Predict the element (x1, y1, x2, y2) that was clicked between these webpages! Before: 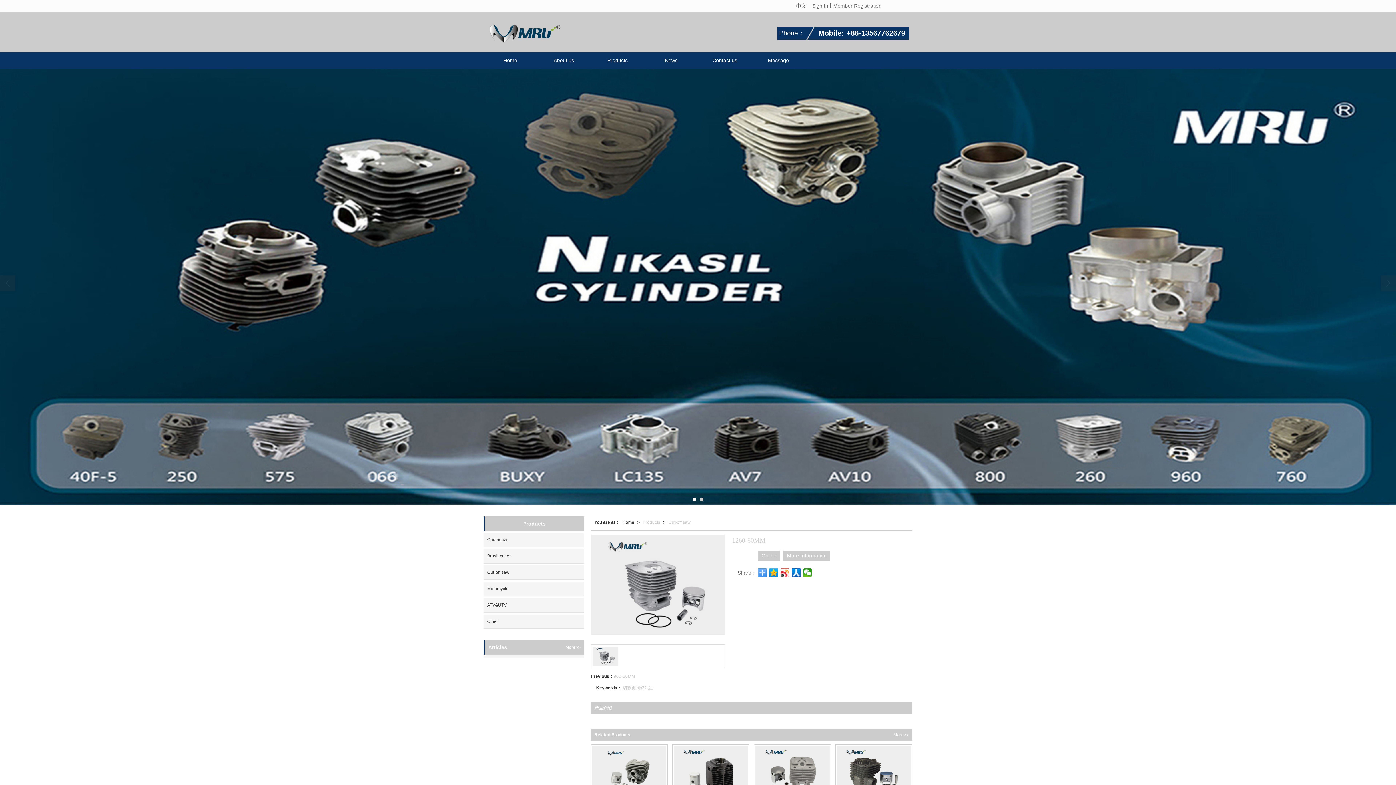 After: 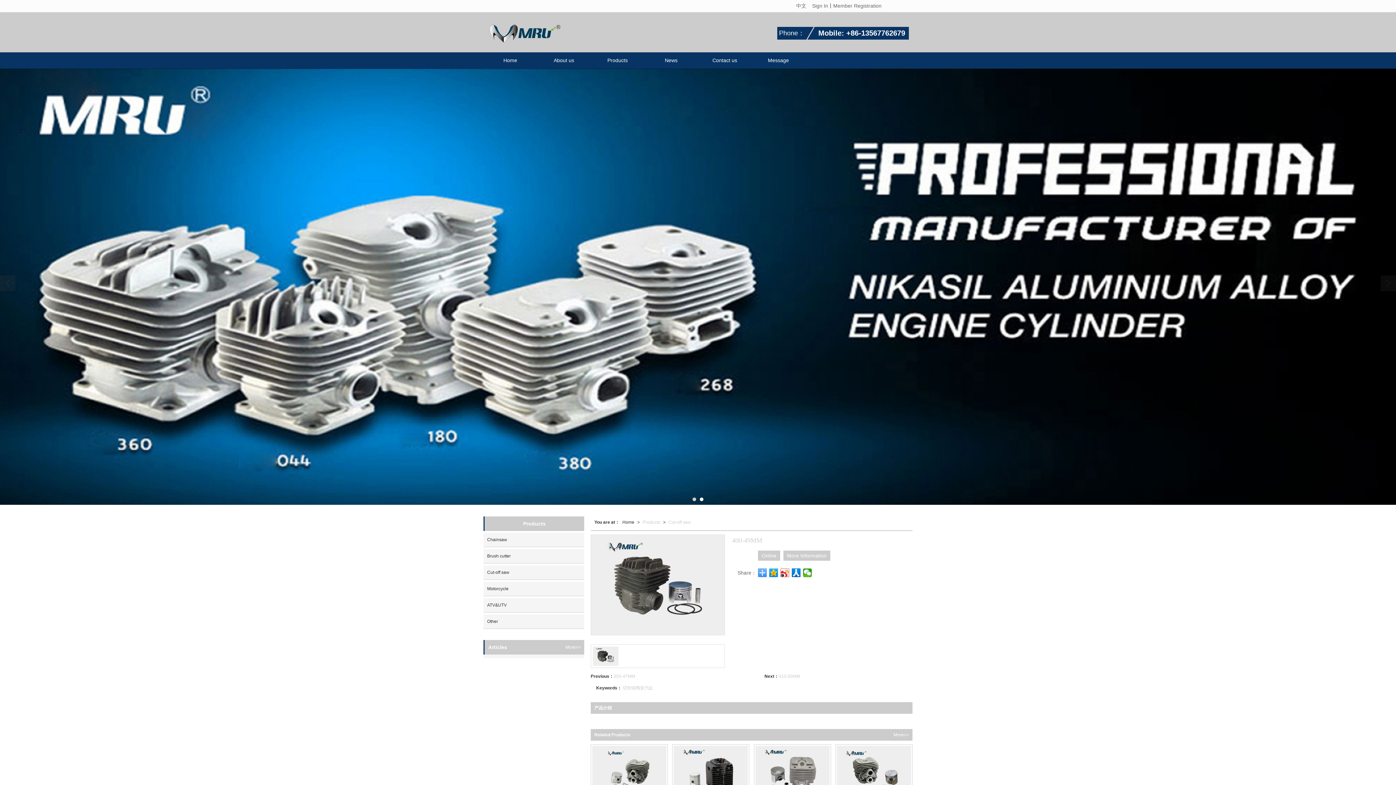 Action: bbox: (837, 746, 911, 801)